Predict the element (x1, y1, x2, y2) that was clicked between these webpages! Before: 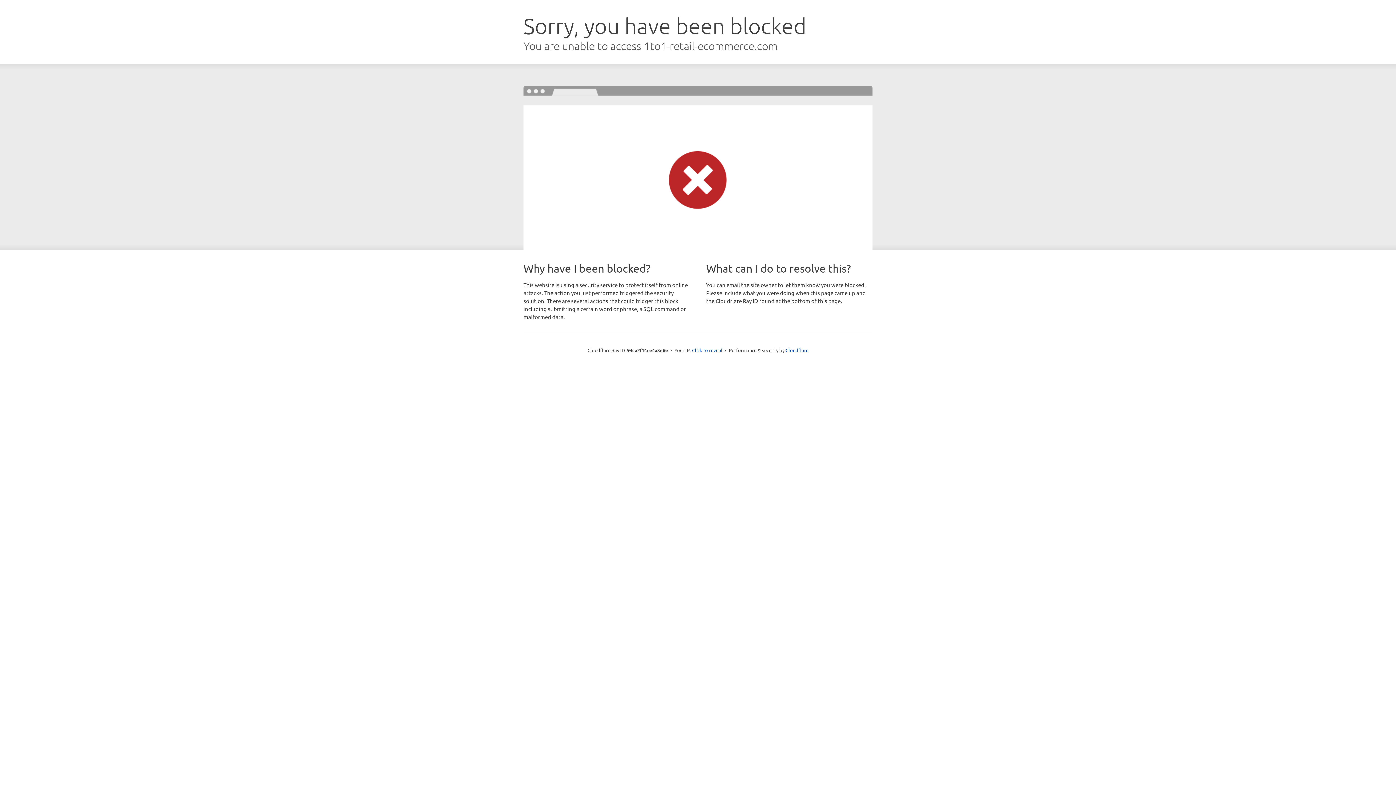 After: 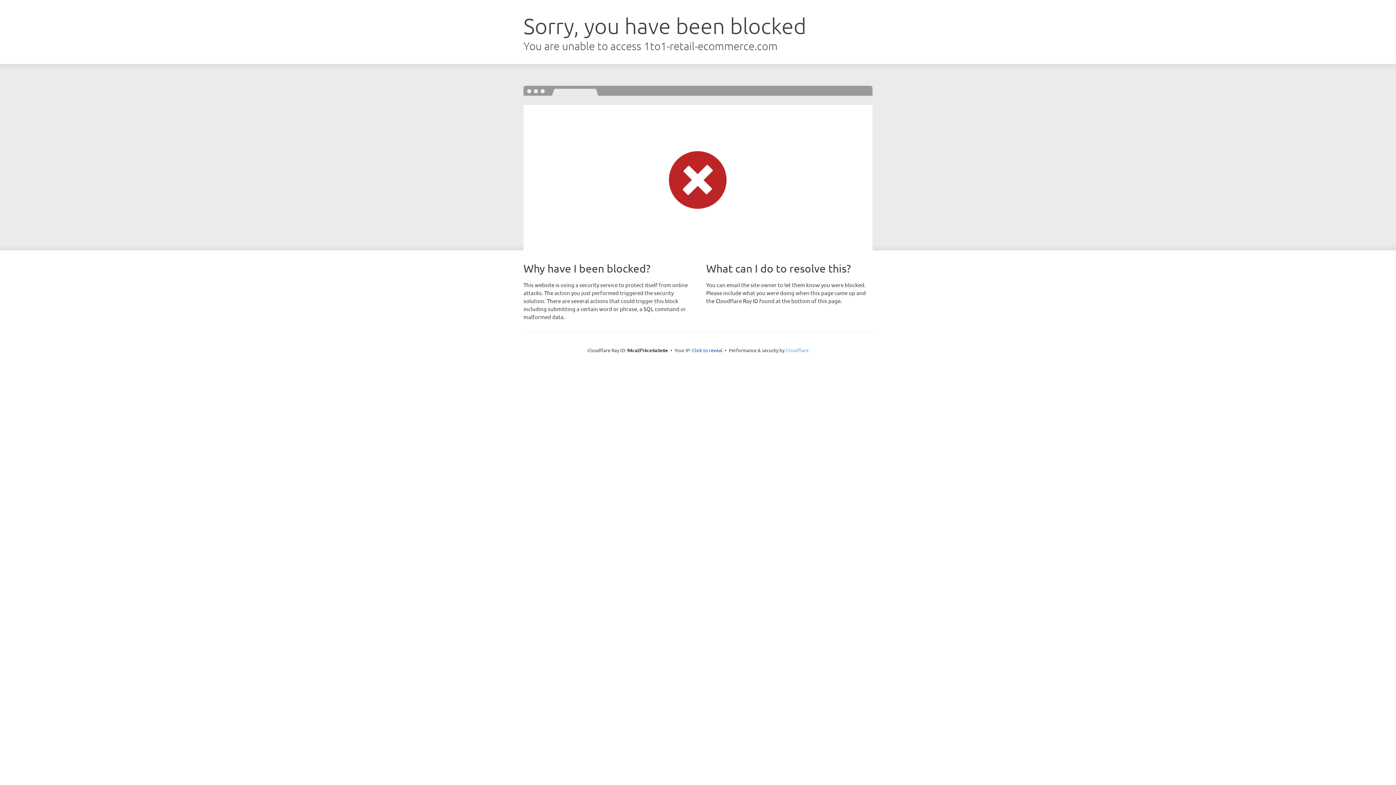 Action: bbox: (785, 347, 808, 353) label: Cloudflare